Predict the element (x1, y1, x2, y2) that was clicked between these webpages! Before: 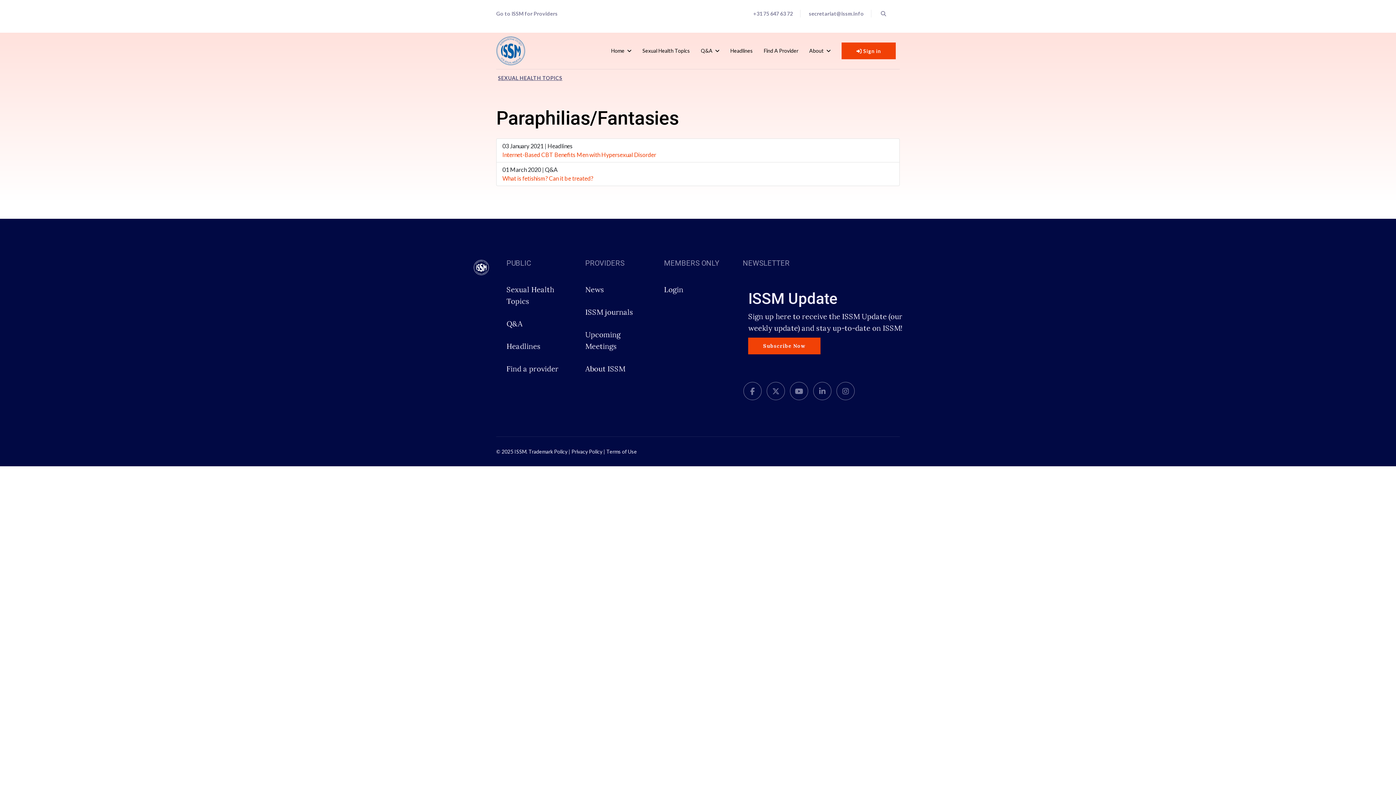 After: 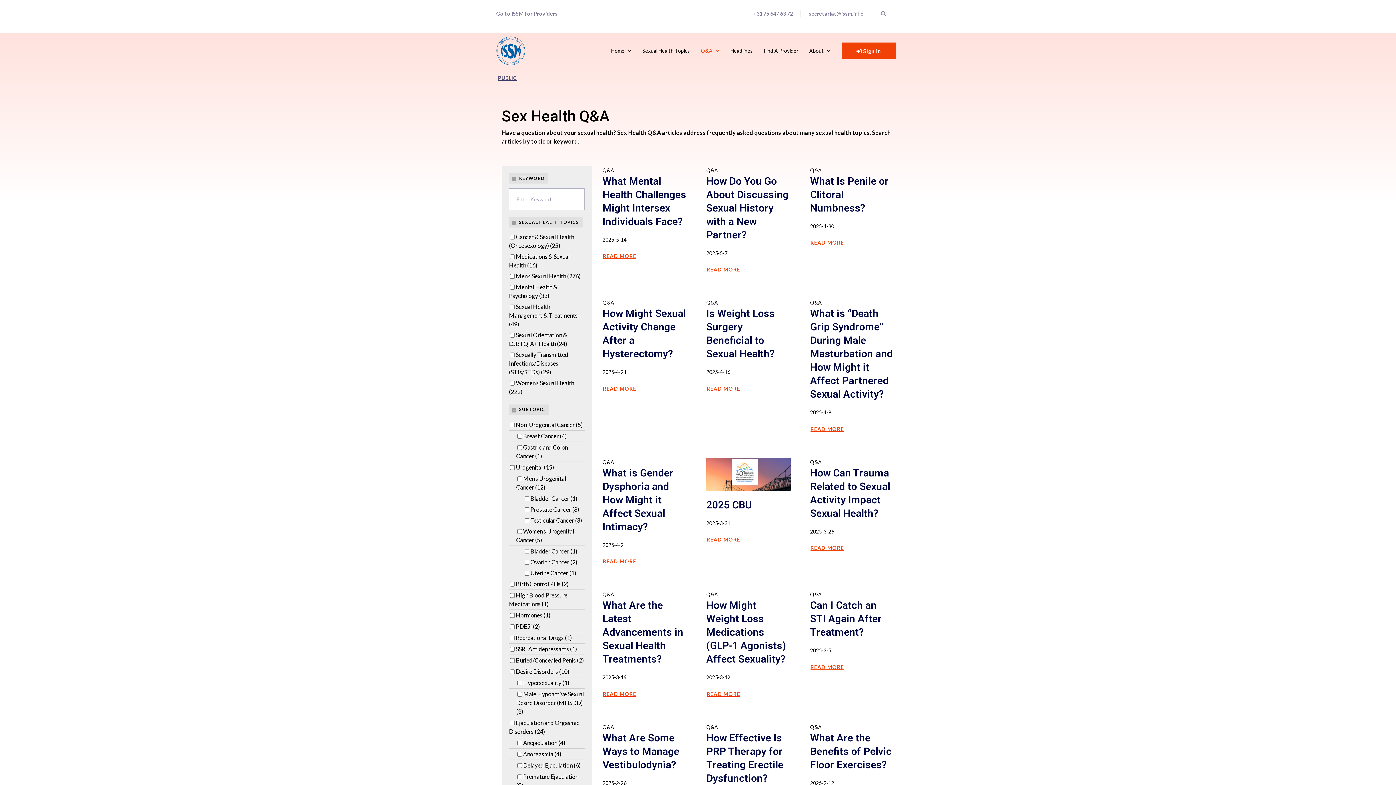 Action: label: Q&A bbox: (695, 32, 725, 69)